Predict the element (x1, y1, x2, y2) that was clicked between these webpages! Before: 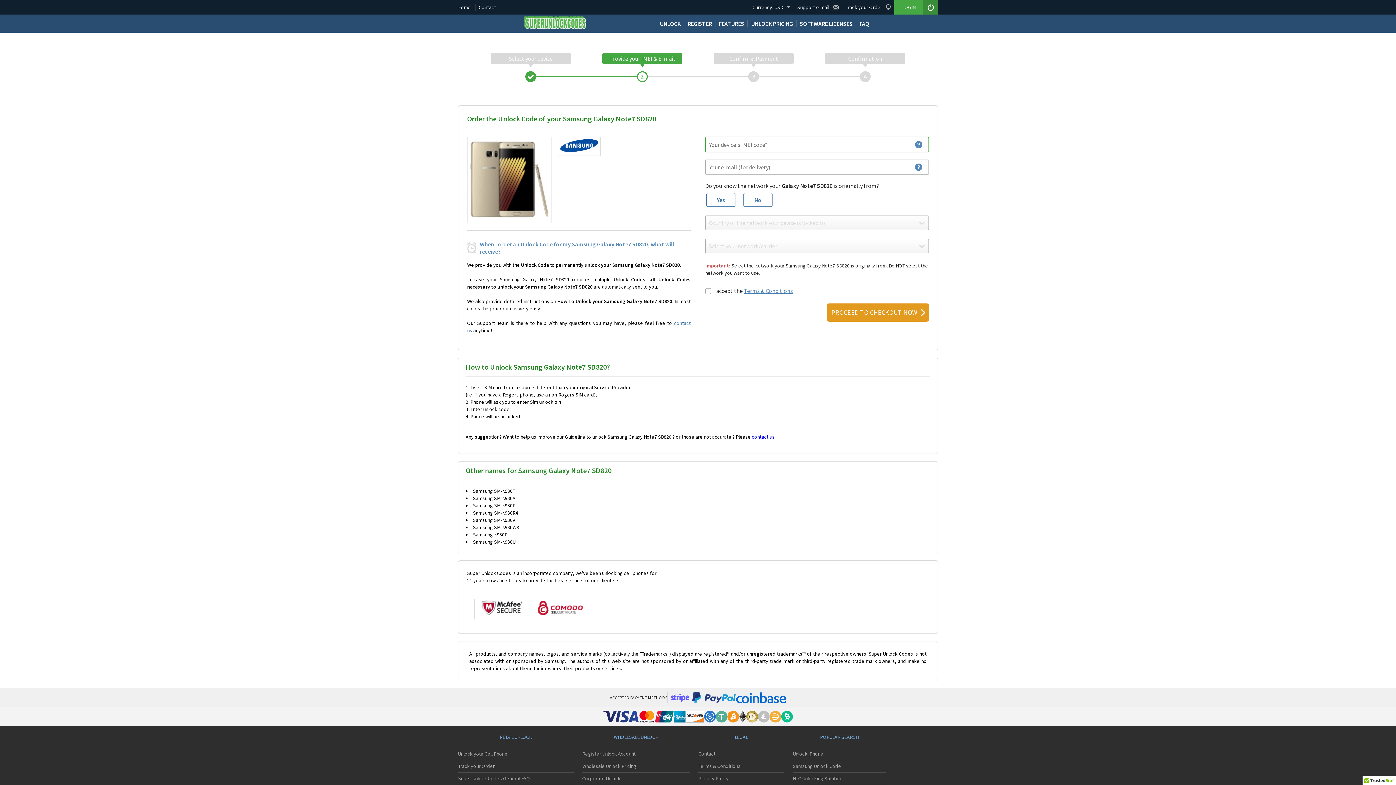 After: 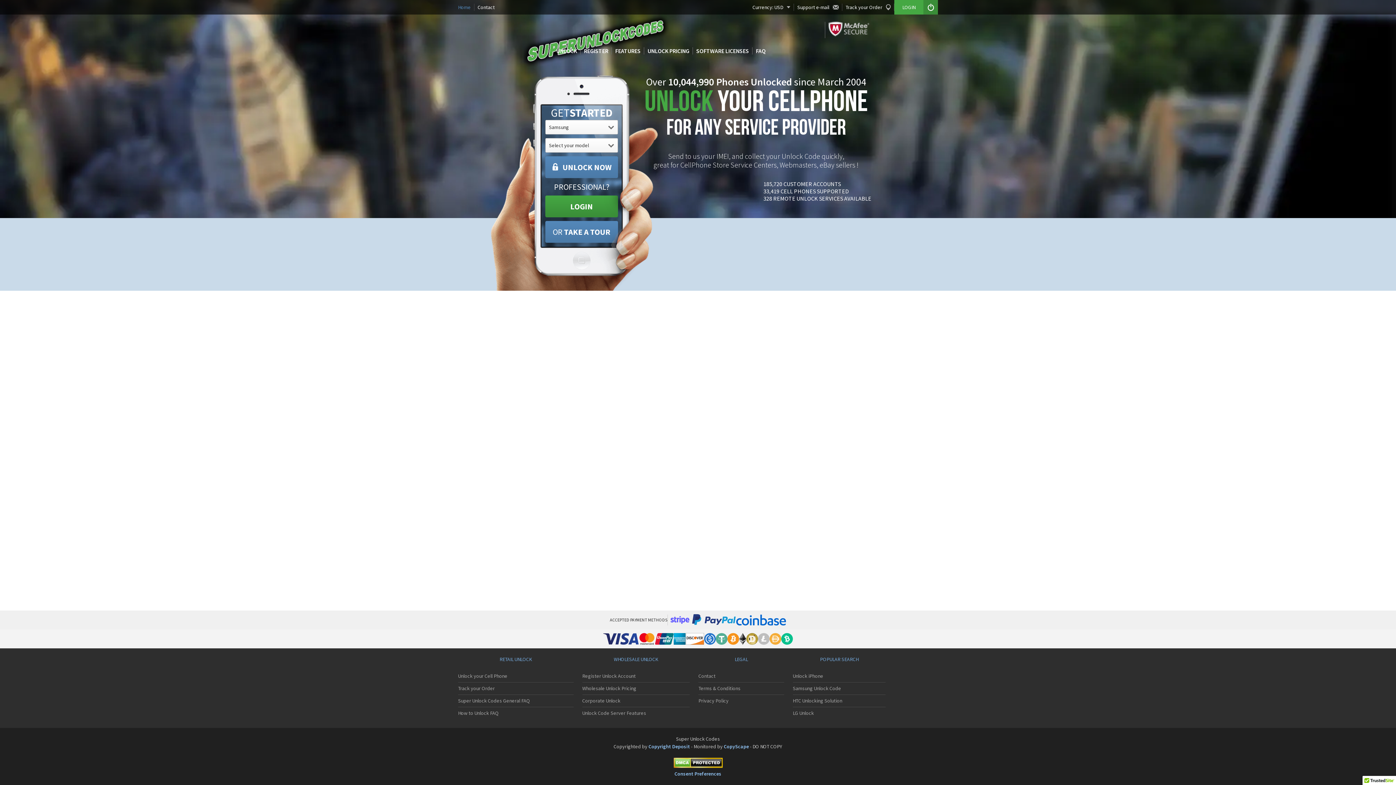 Action: label: Home bbox: (458, 0, 474, 14)